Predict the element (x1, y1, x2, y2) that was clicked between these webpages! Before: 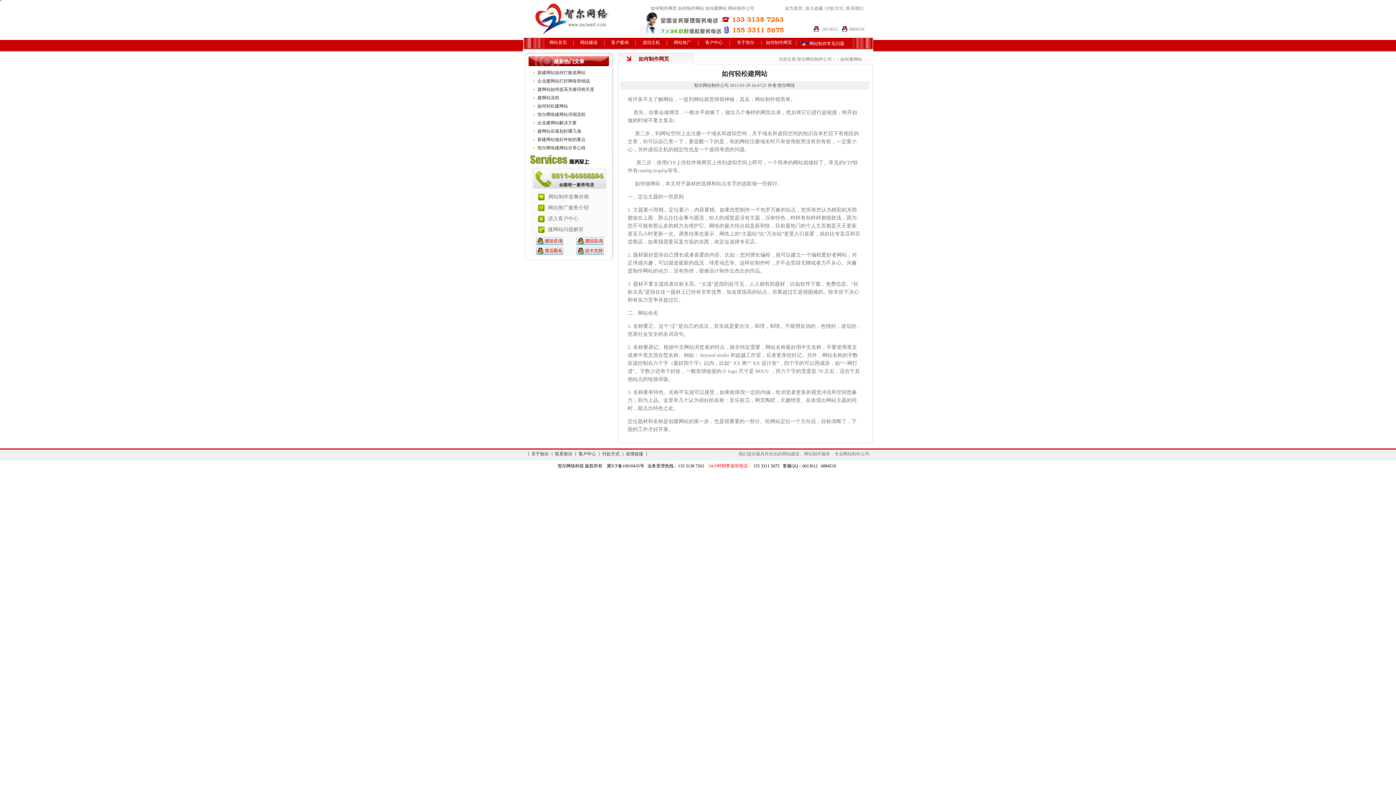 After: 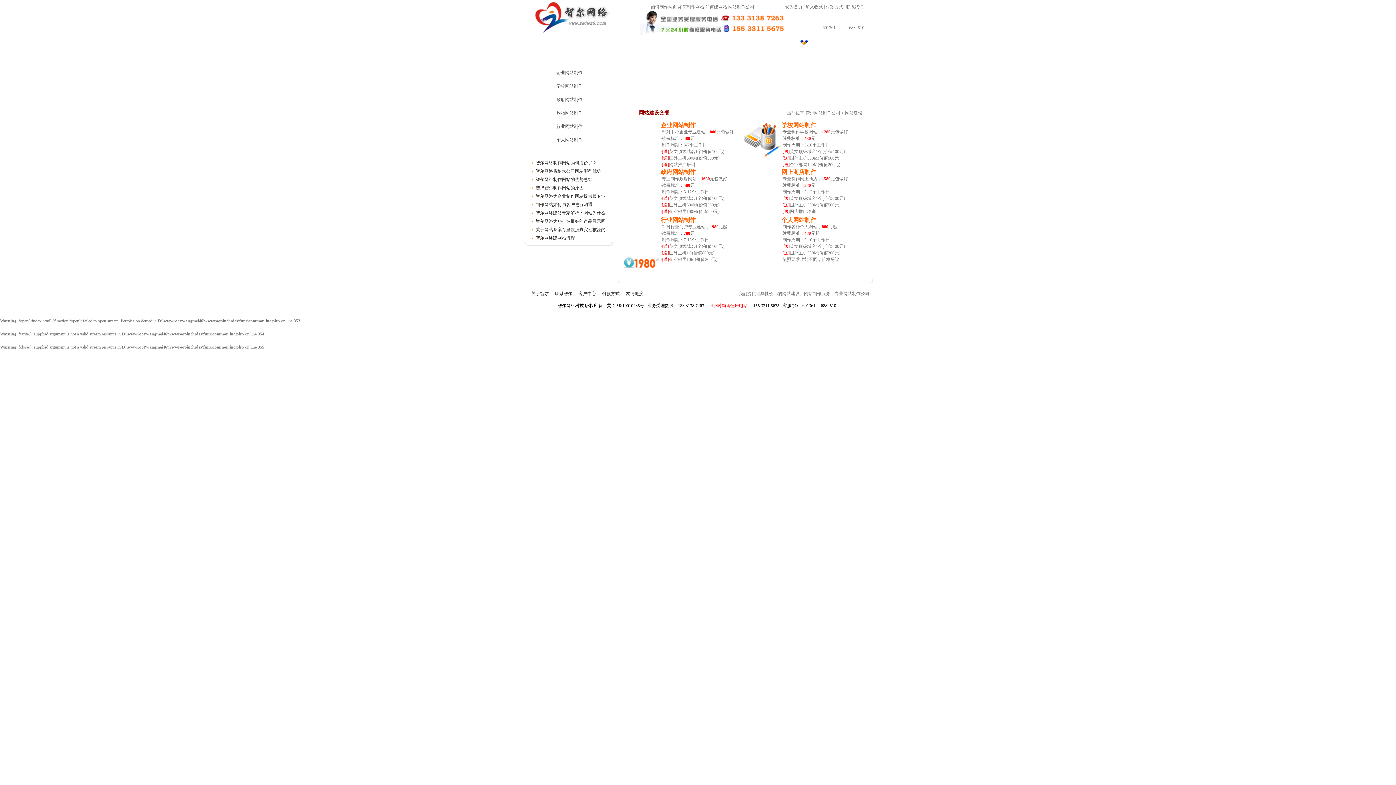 Action: bbox: (580, 38, 597, 45) label: 网站建设